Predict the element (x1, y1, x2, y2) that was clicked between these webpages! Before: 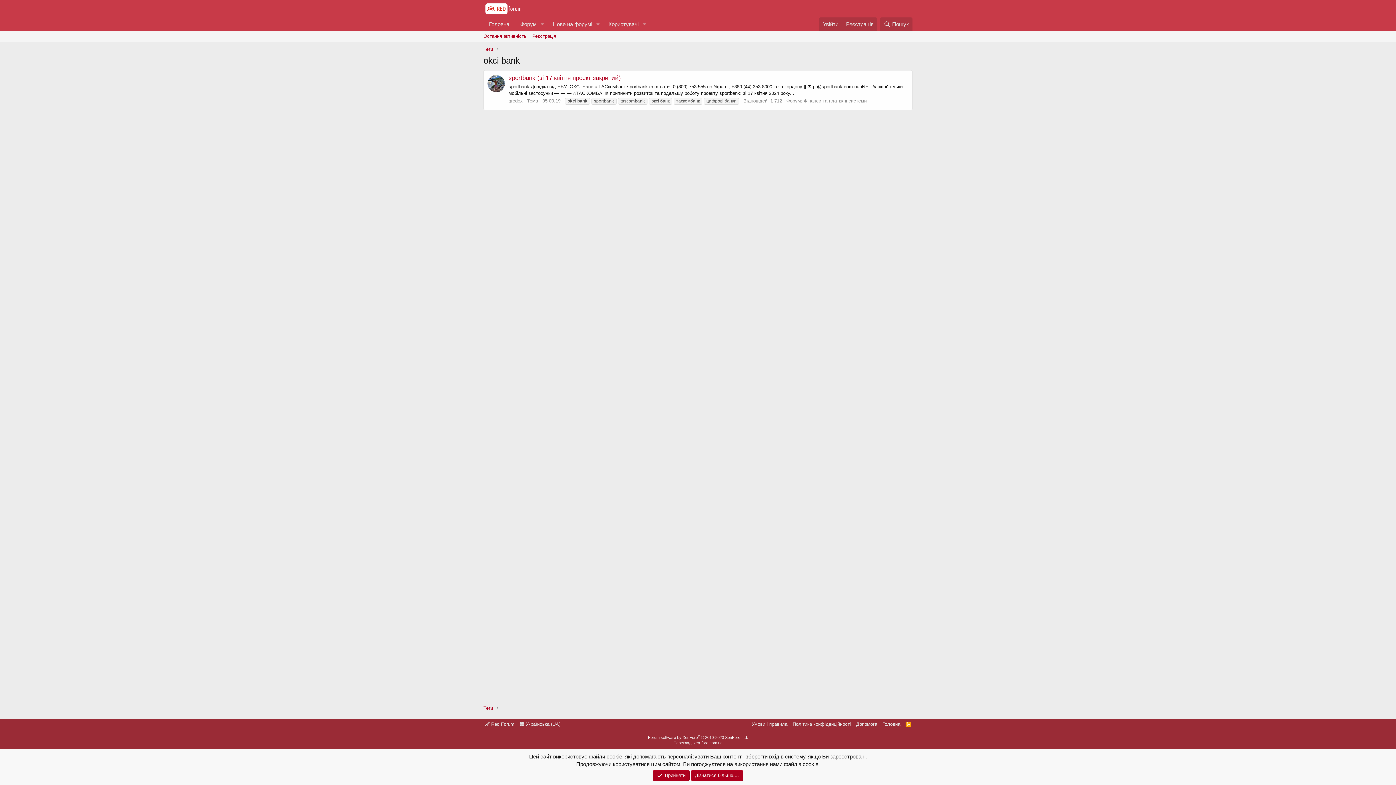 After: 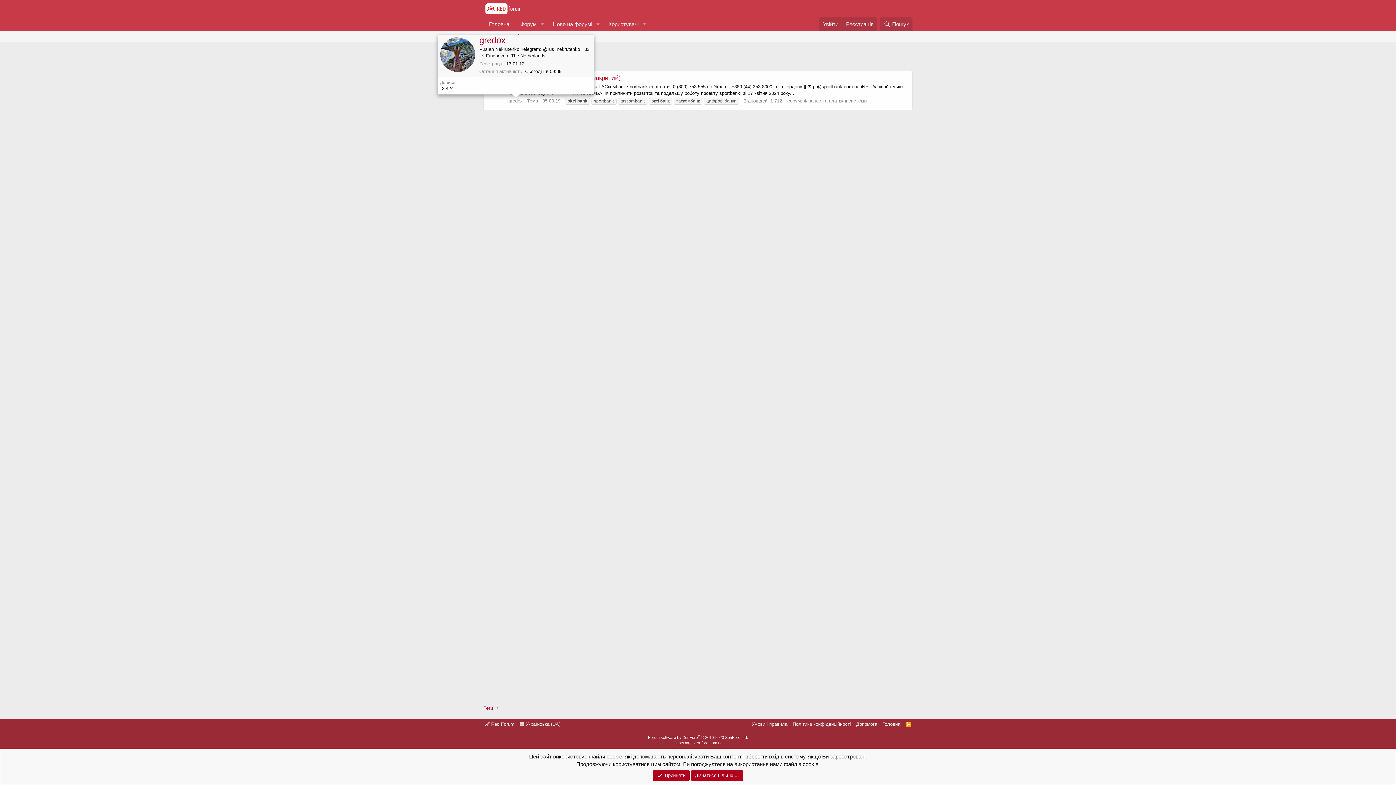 Action: bbox: (508, 98, 522, 103) label: gredox